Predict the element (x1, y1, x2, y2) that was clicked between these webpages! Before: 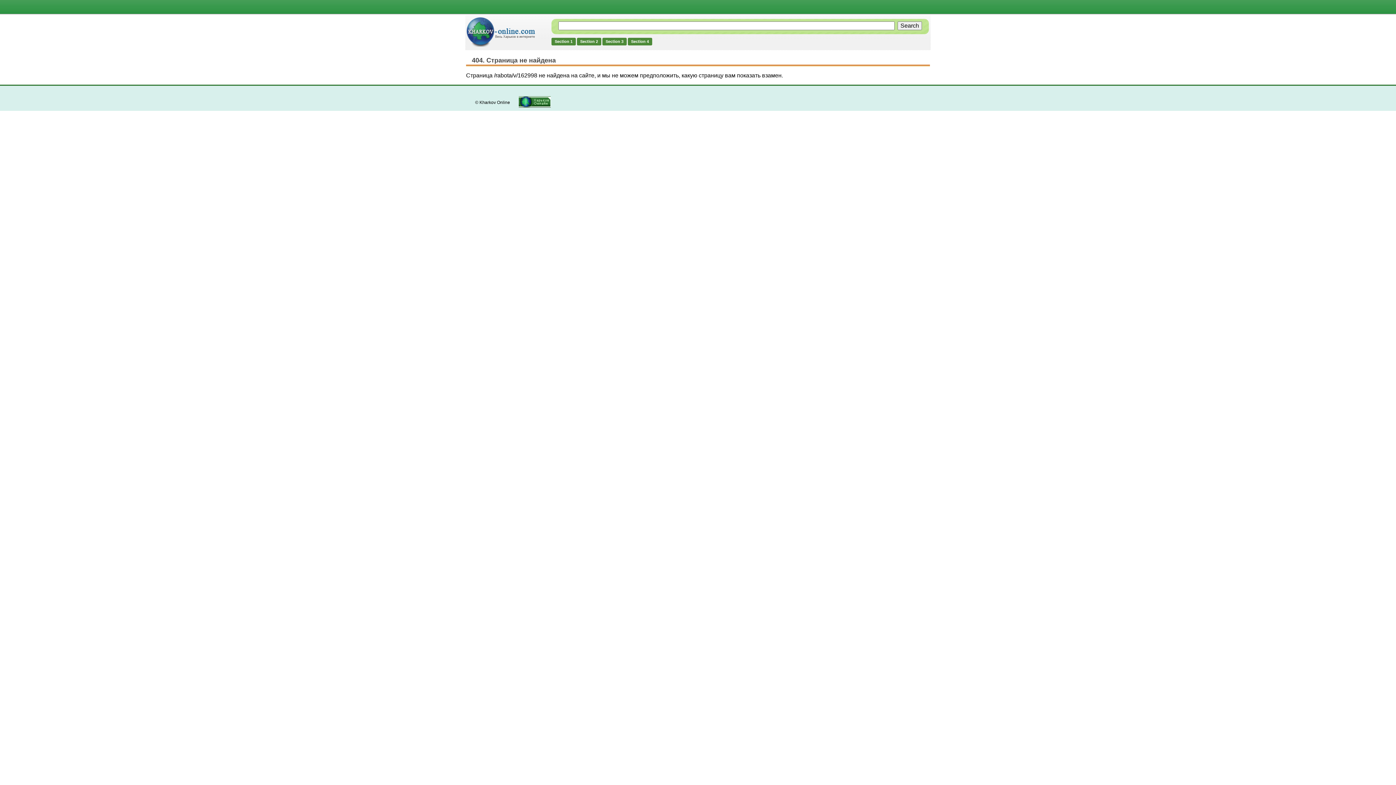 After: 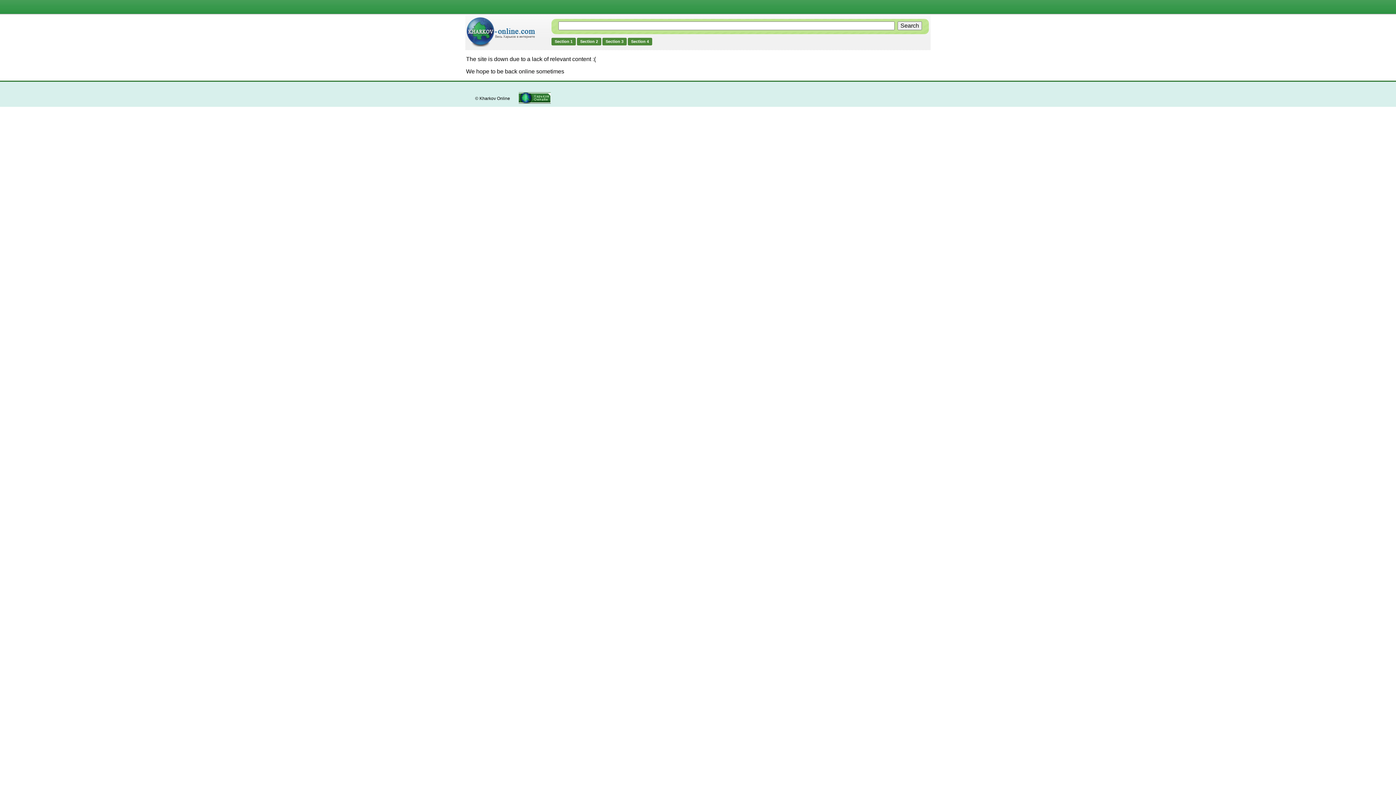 Action: bbox: (518, 102, 550, 108)